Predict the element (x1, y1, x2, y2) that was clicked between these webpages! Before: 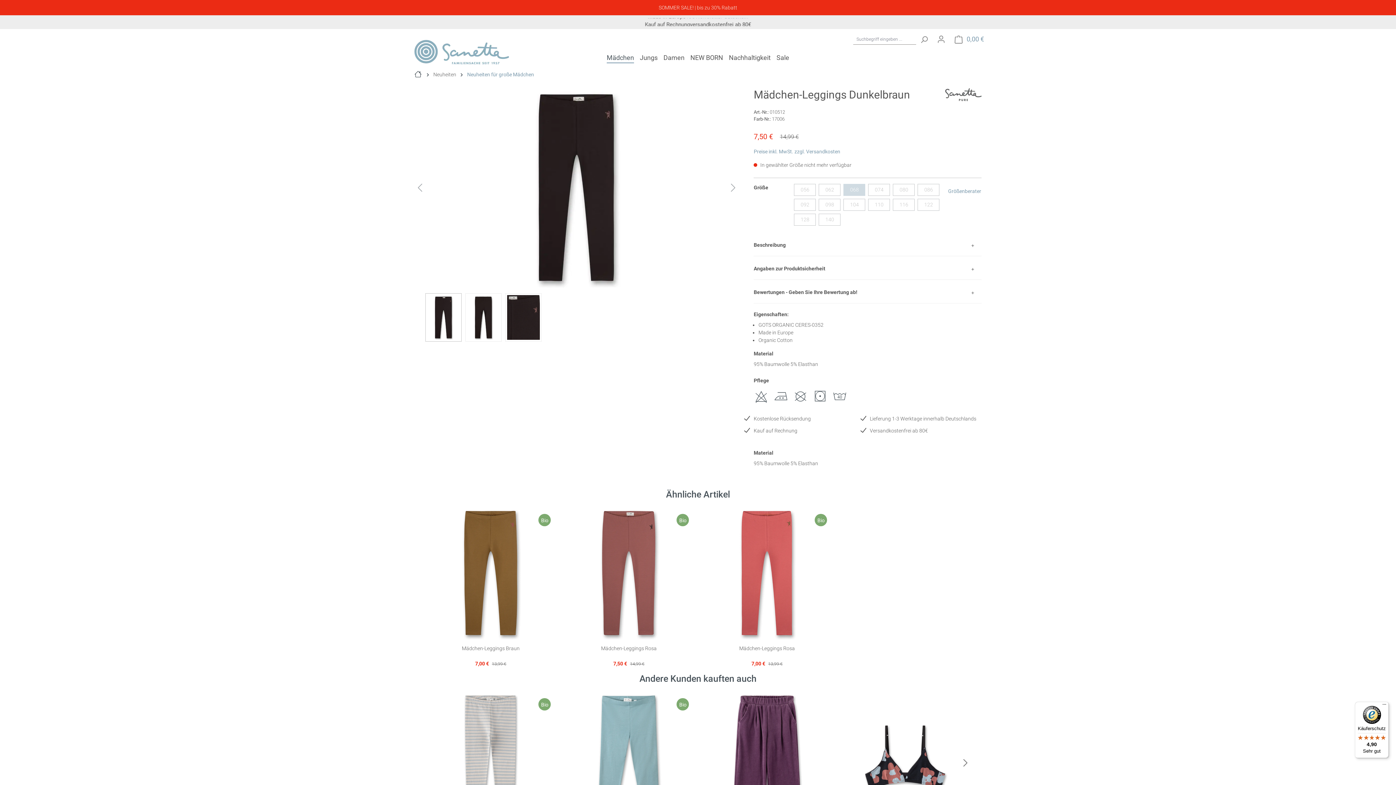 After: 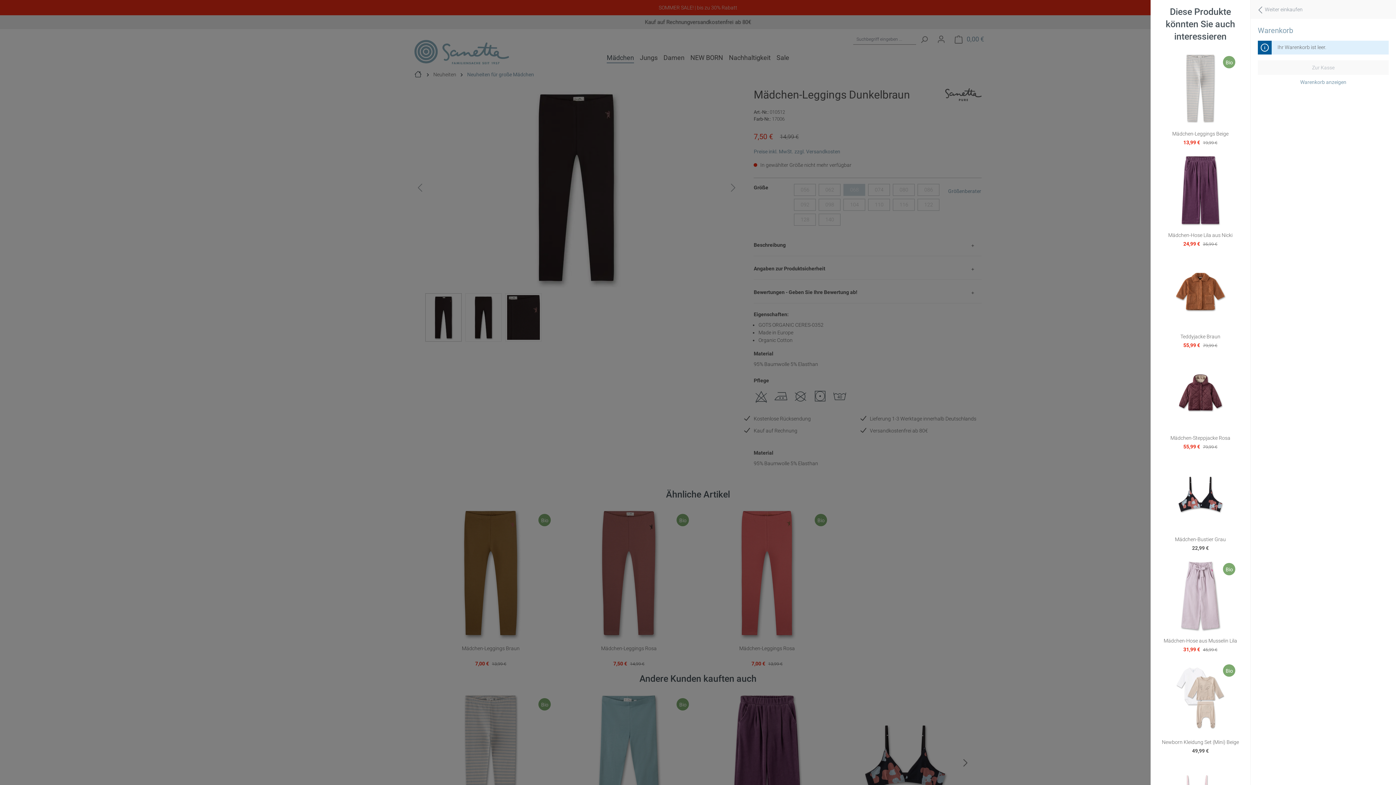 Action: label: Warenkorb bbox: (950, 32, 989, 46)